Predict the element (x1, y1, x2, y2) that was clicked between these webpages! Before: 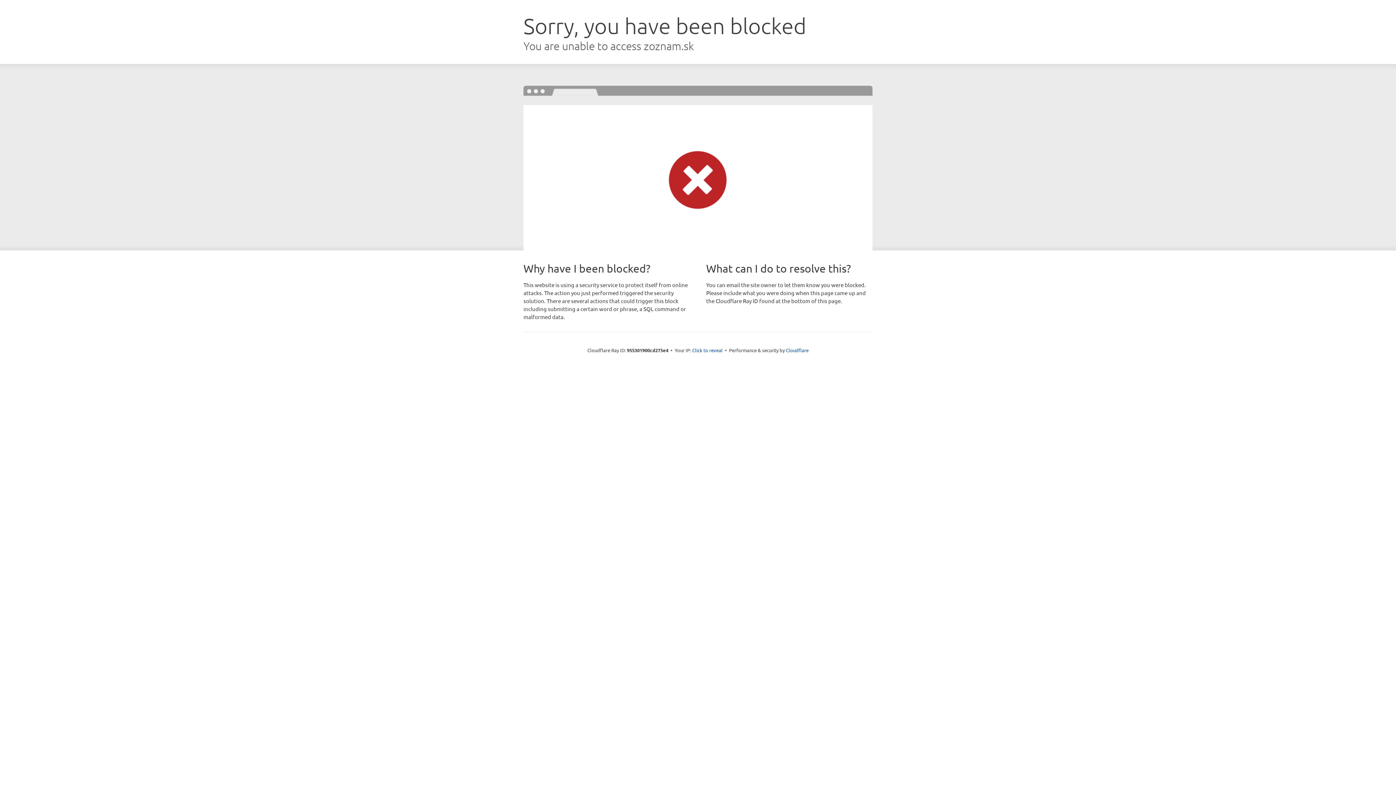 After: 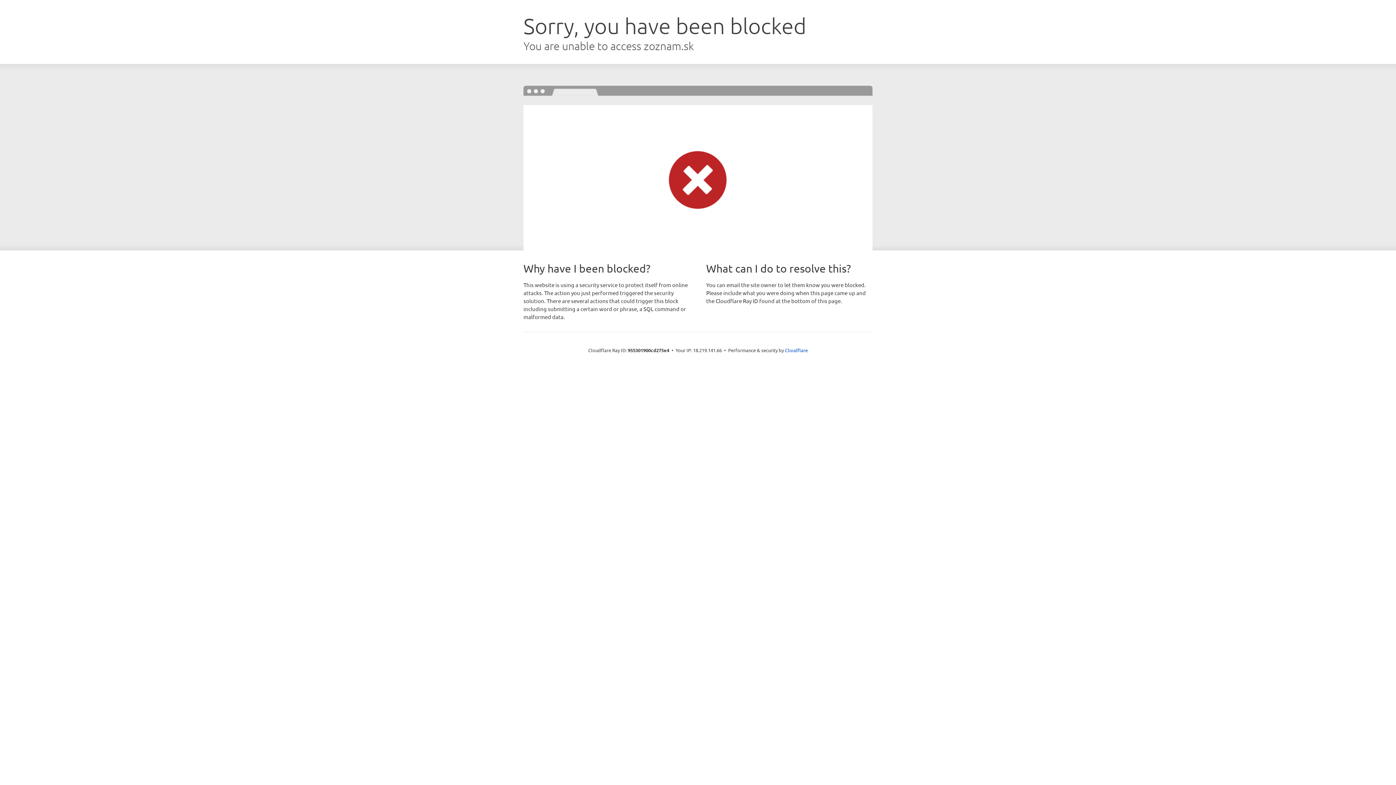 Action: label: Click to reveal bbox: (692, 346, 722, 353)